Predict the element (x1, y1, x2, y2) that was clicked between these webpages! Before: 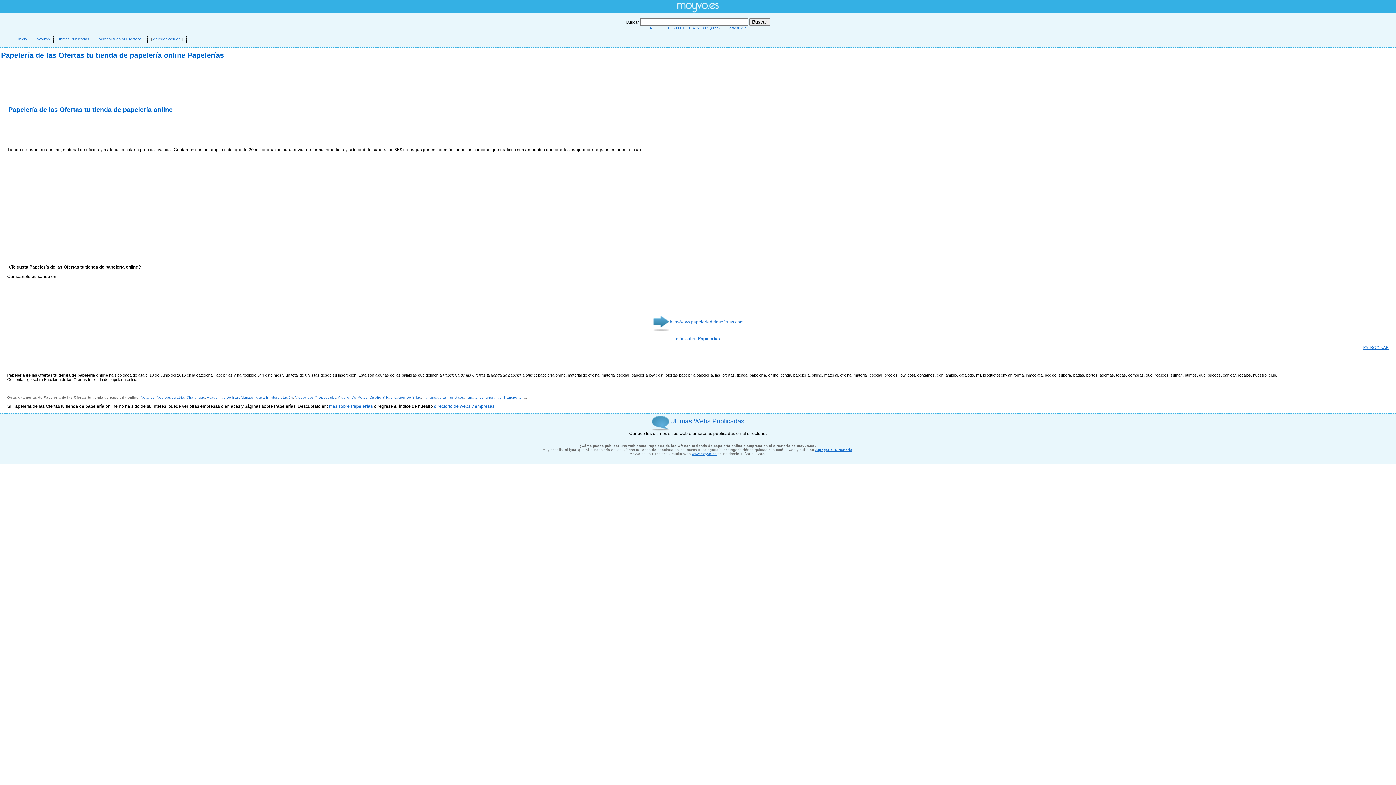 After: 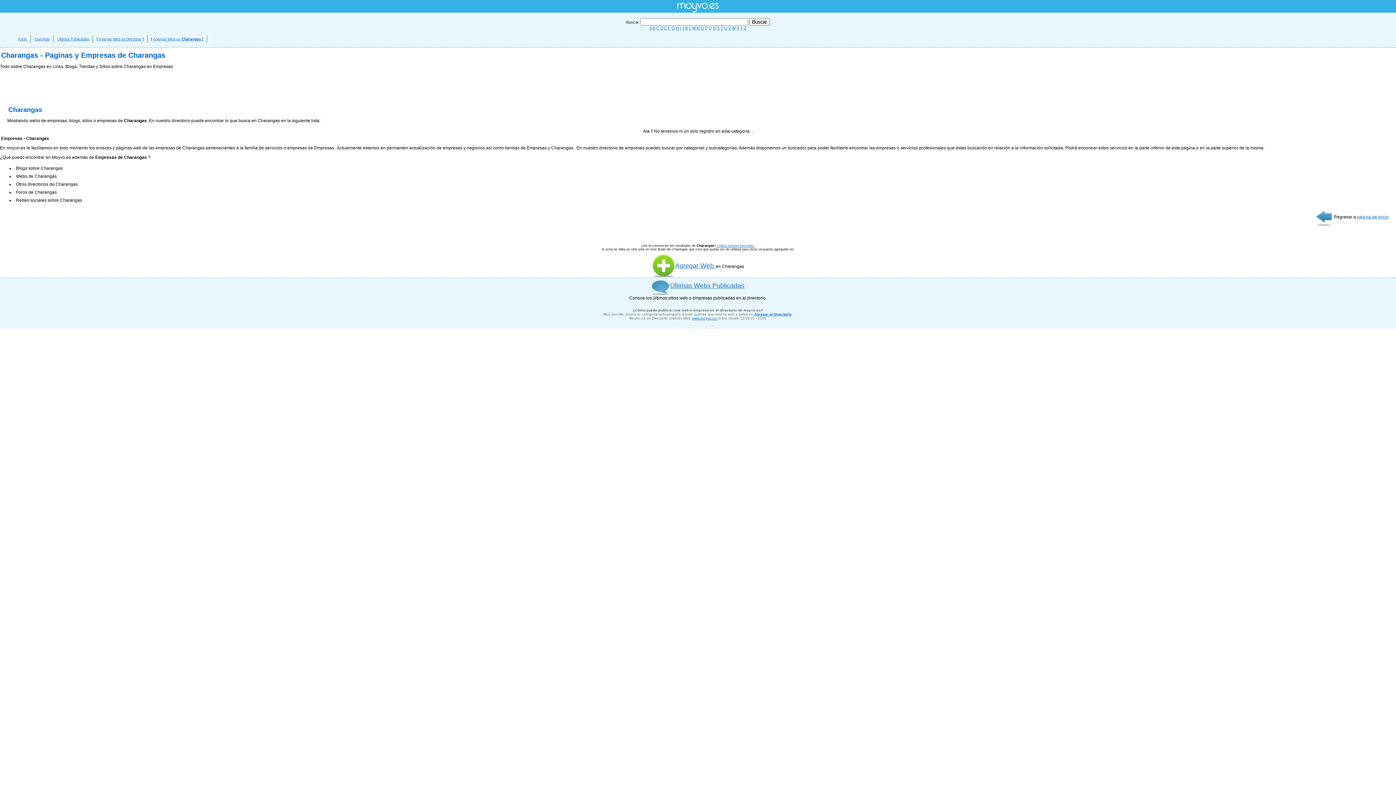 Action: label: Charangas bbox: (186, 395, 205, 399)